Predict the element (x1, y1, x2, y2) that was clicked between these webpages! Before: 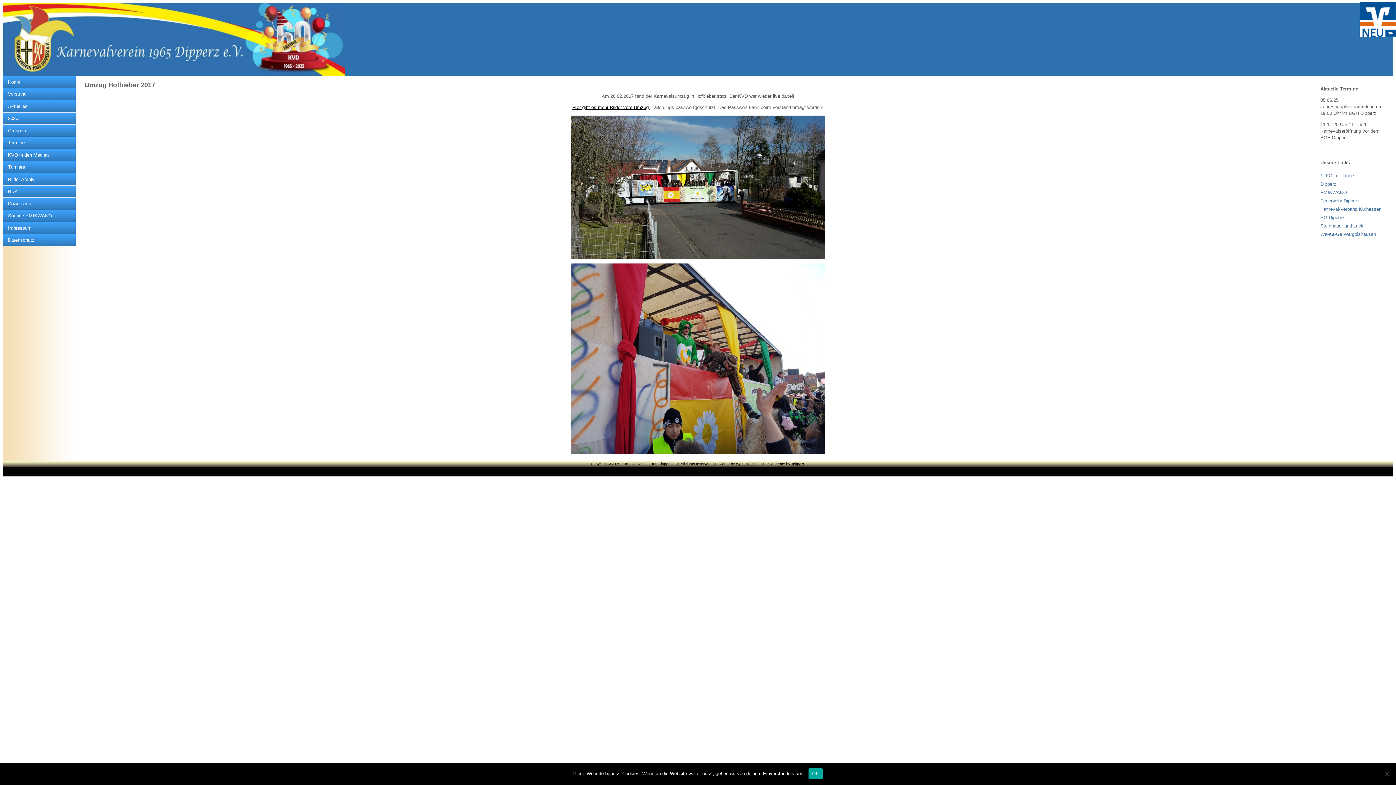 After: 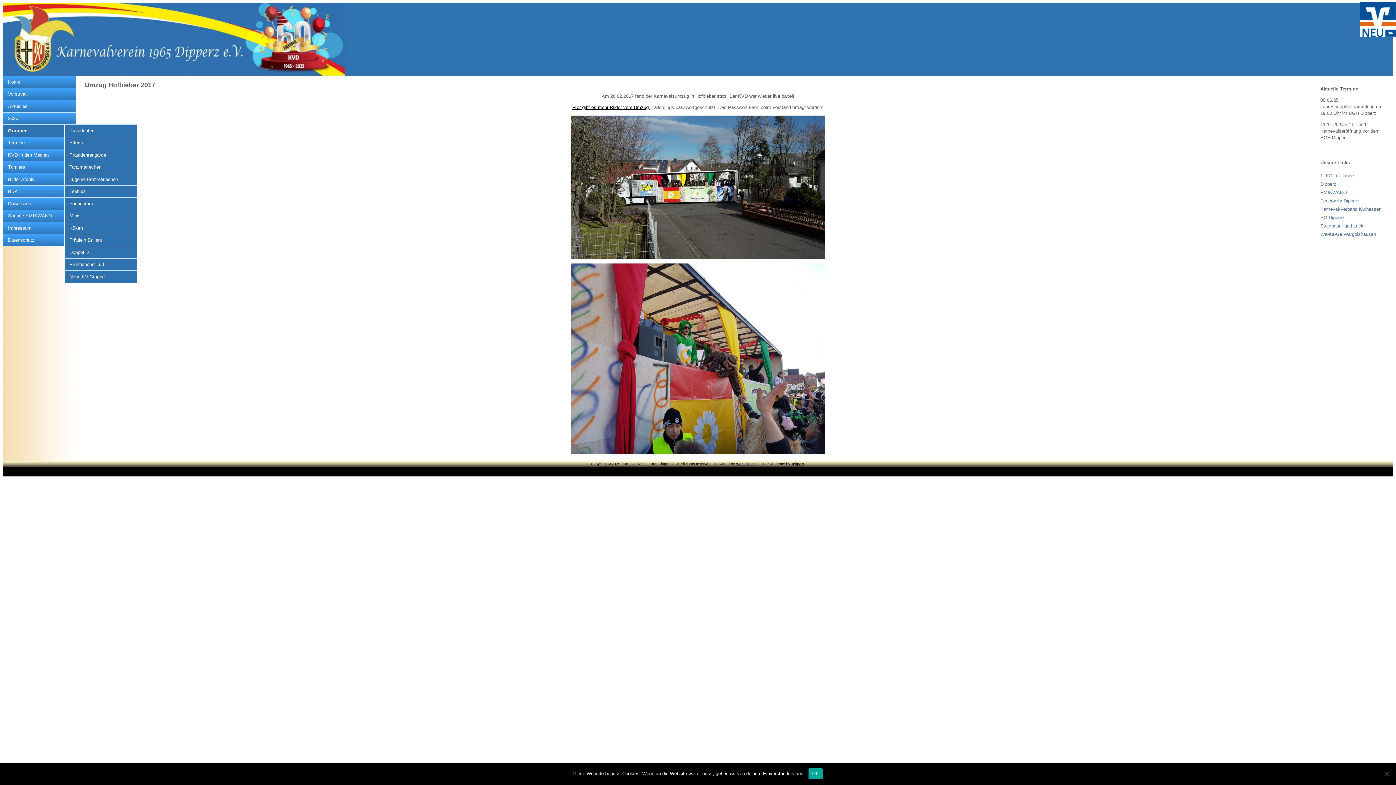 Action: bbox: (2, 124, 75, 136) label: Gruppen